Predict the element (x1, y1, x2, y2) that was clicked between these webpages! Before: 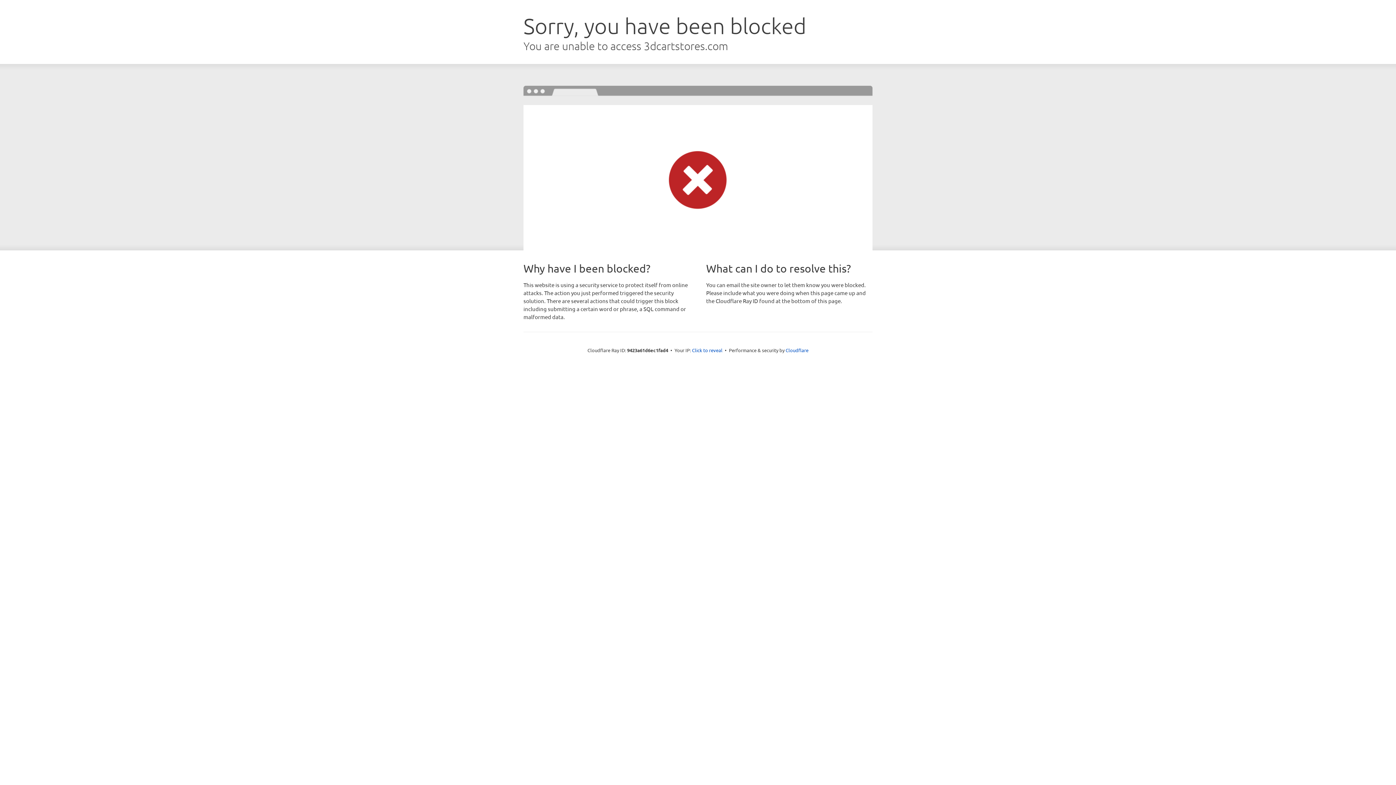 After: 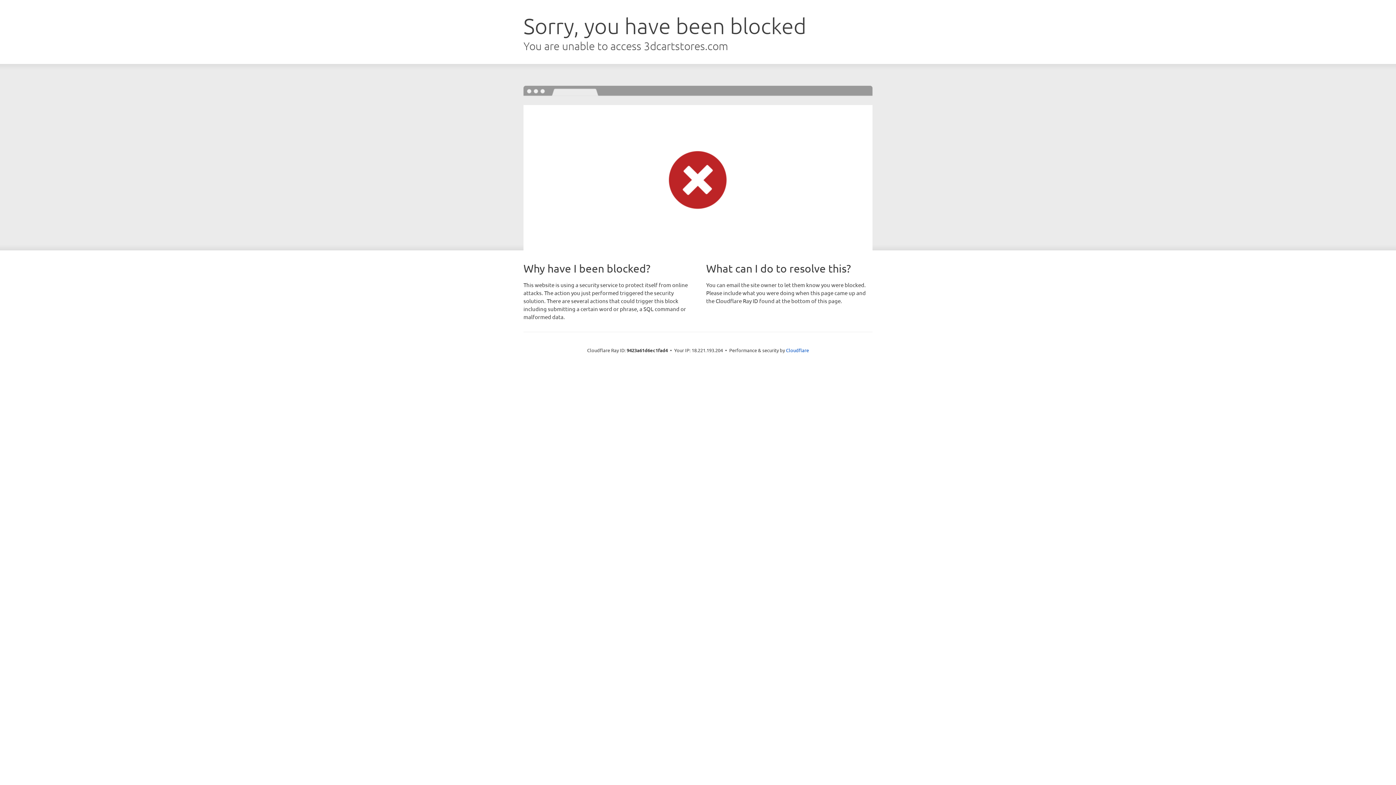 Action: label: Click to reveal bbox: (692, 346, 722, 353)